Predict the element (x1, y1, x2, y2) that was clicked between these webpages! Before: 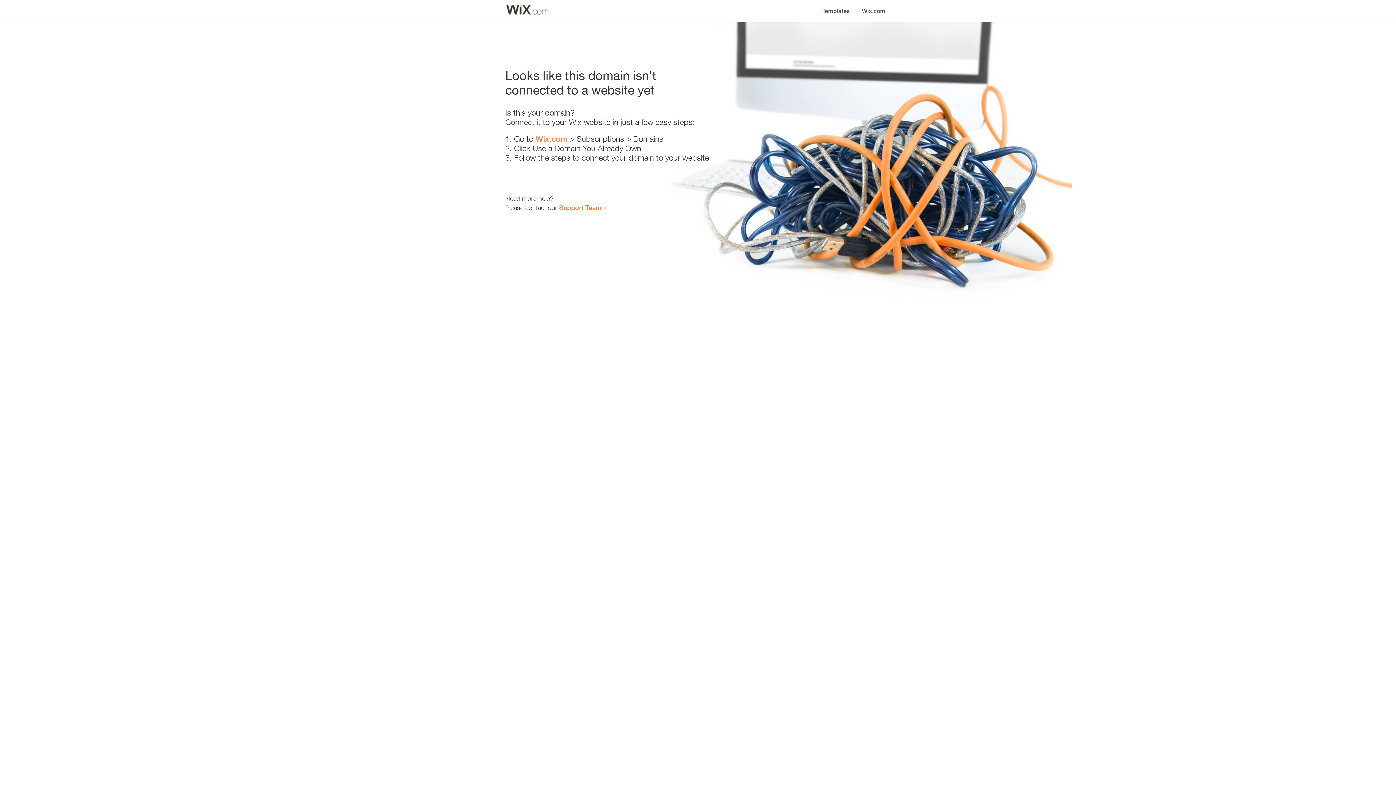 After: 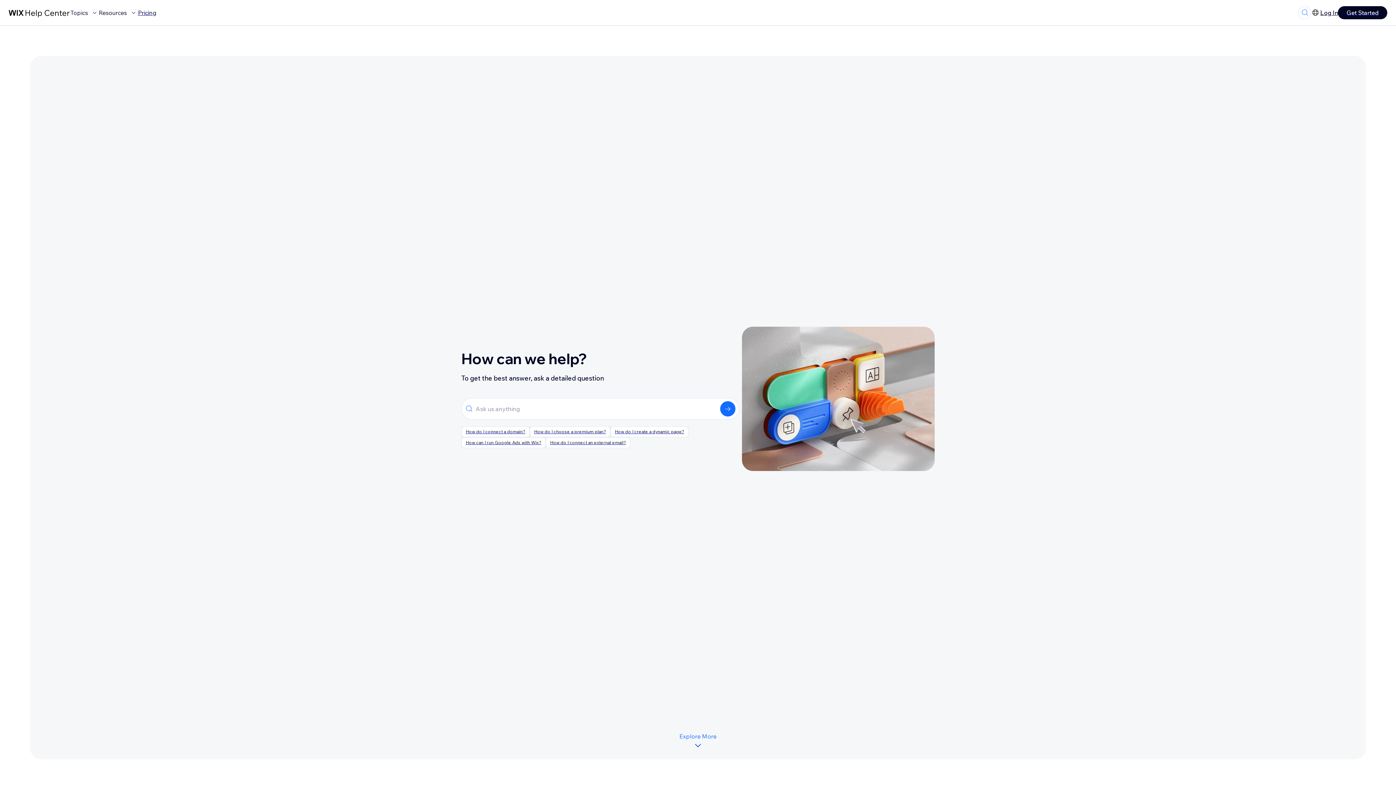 Action: bbox: (559, 203, 601, 211) label: Support Team